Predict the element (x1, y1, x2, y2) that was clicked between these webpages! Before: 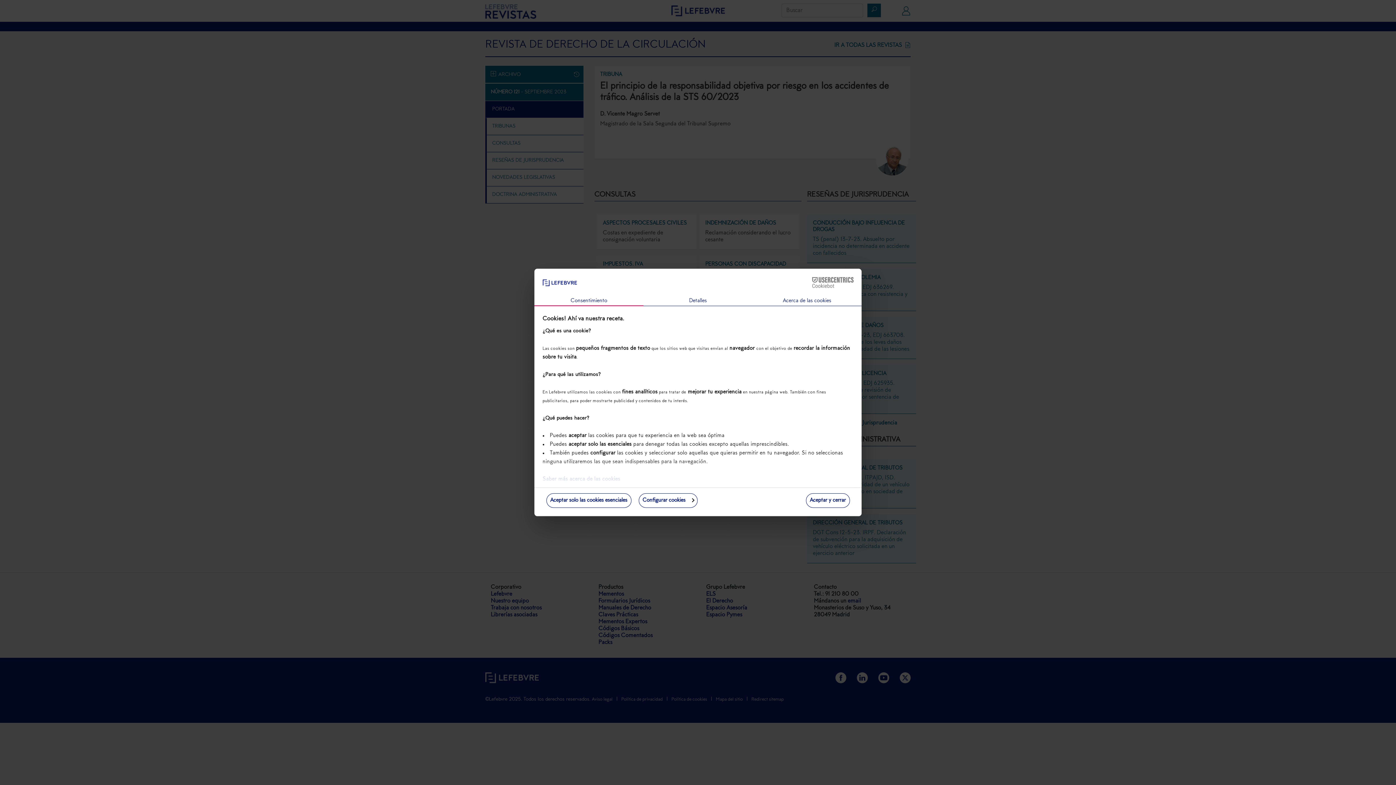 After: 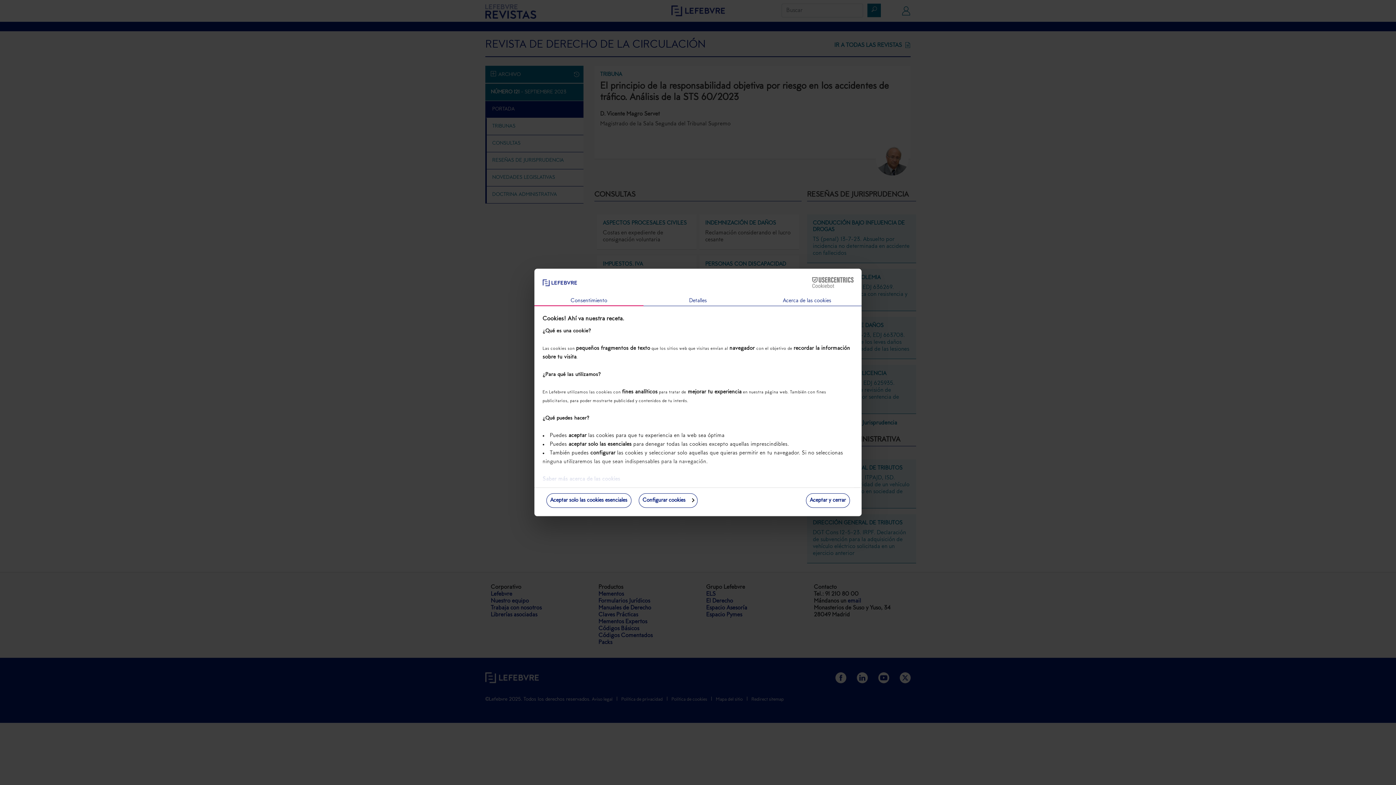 Action: label: Cookiebot - opens in a new window bbox: (790, 277, 853, 288)